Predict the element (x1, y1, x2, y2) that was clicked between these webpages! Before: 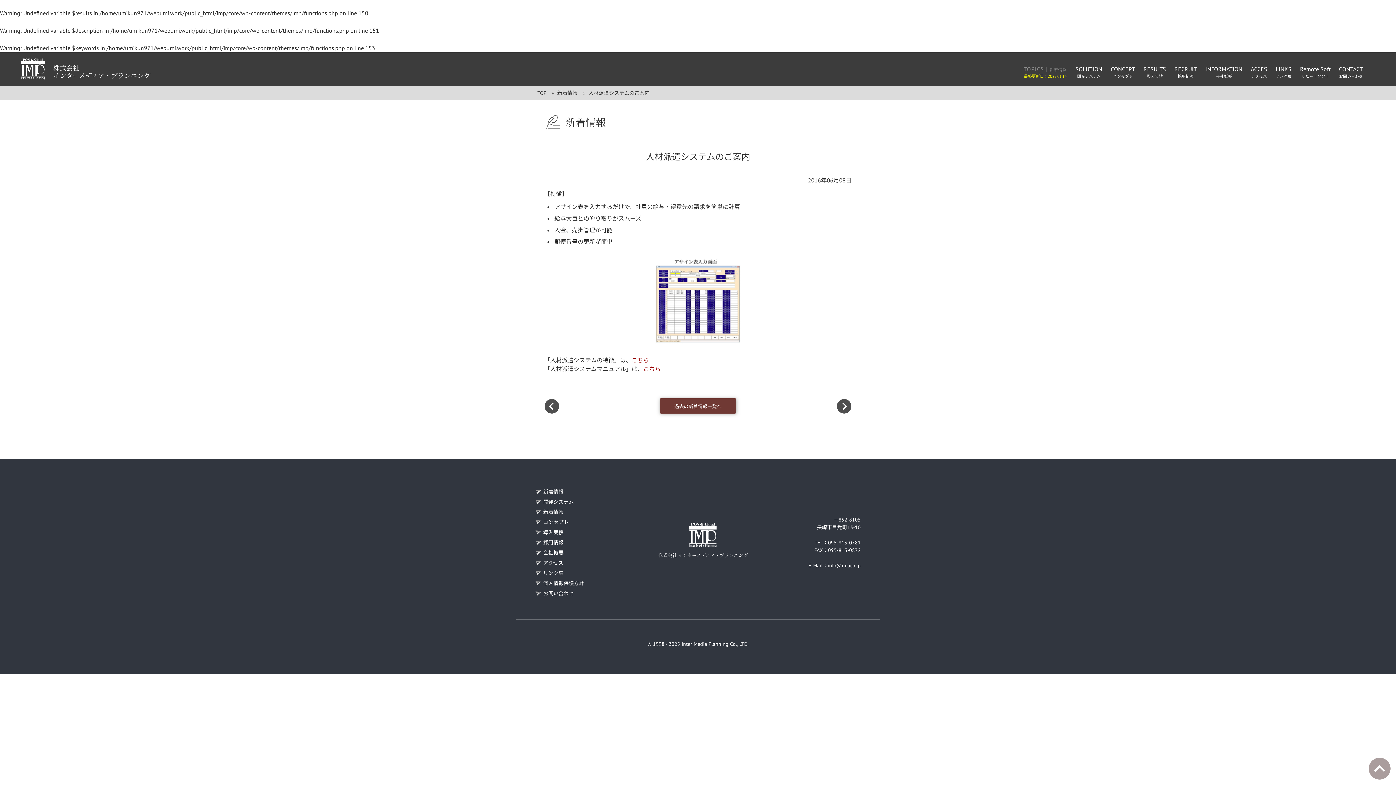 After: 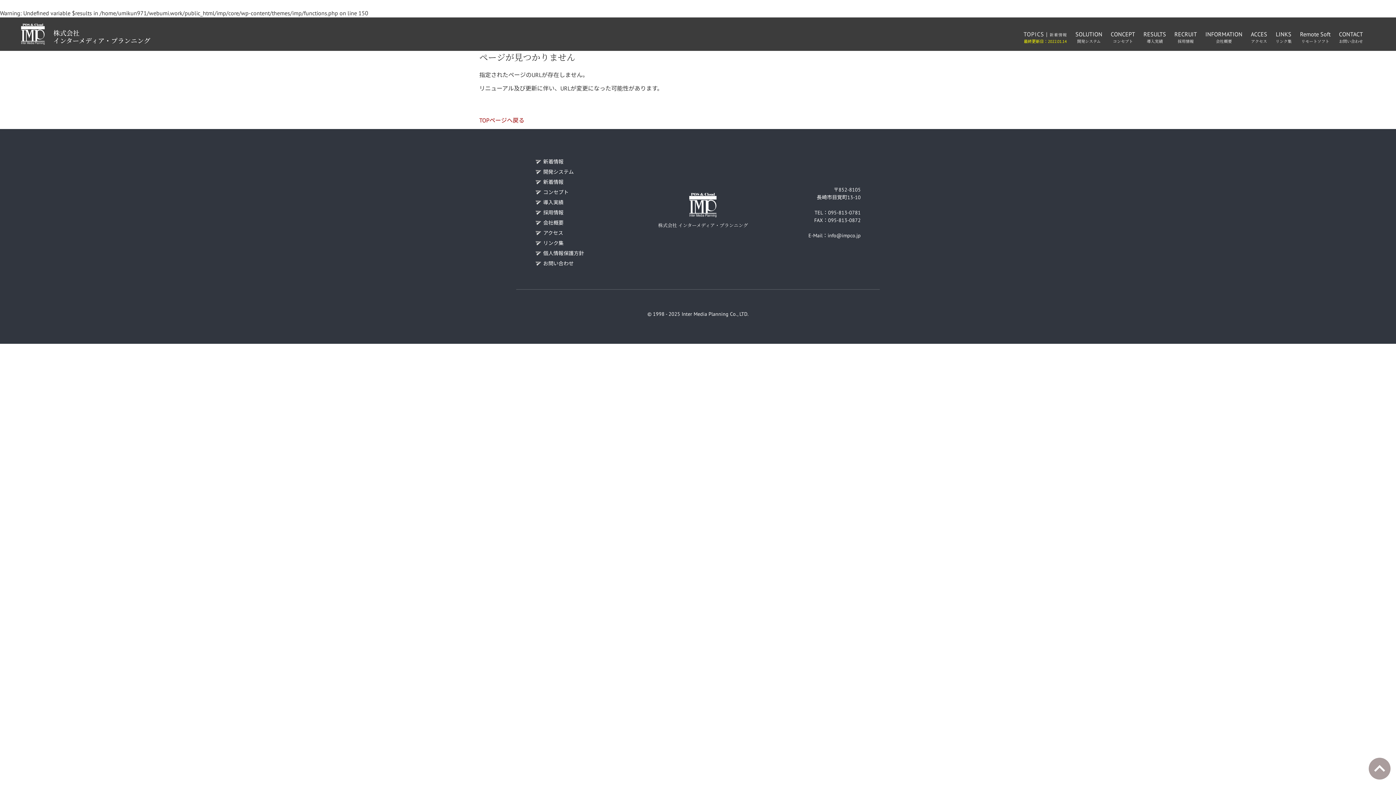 Action: label: こちら bbox: (631, 356, 649, 364)